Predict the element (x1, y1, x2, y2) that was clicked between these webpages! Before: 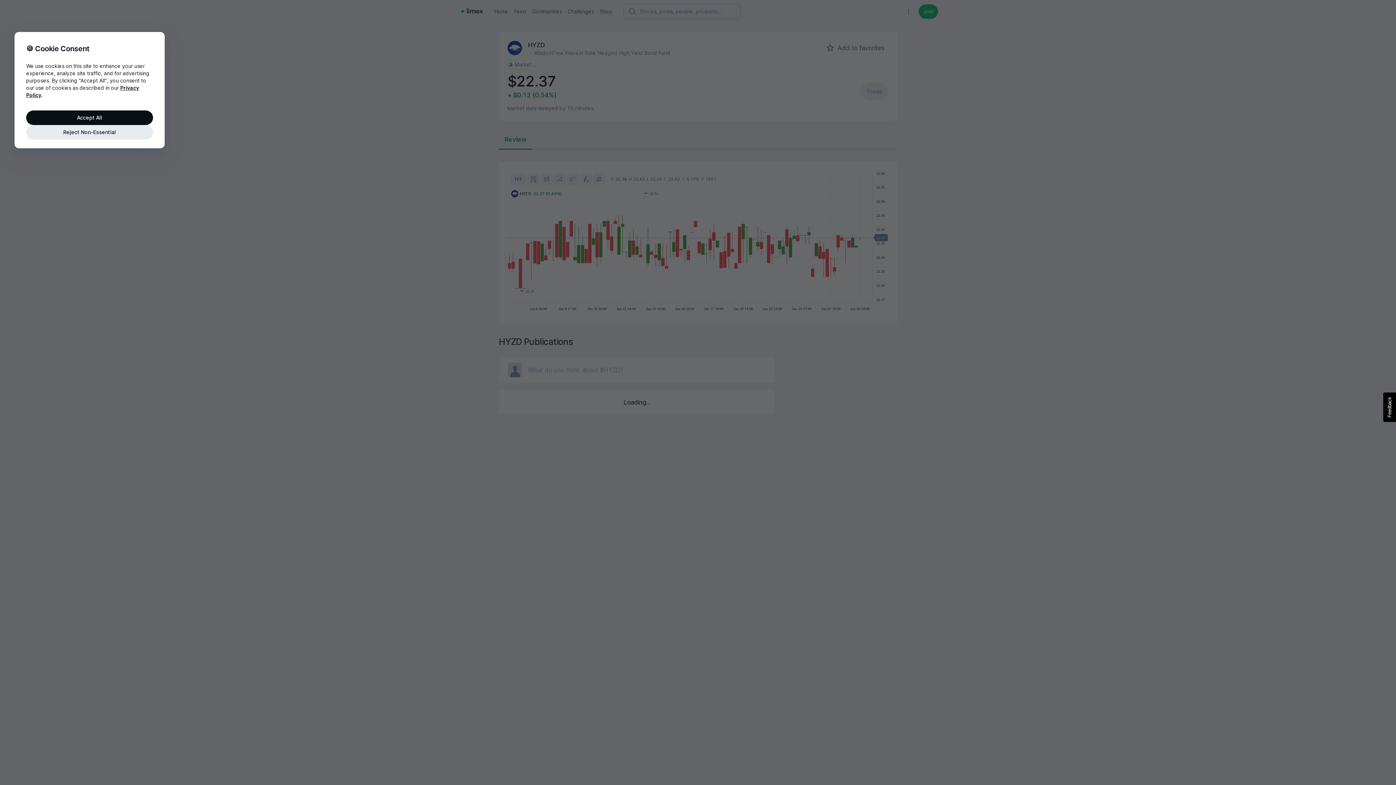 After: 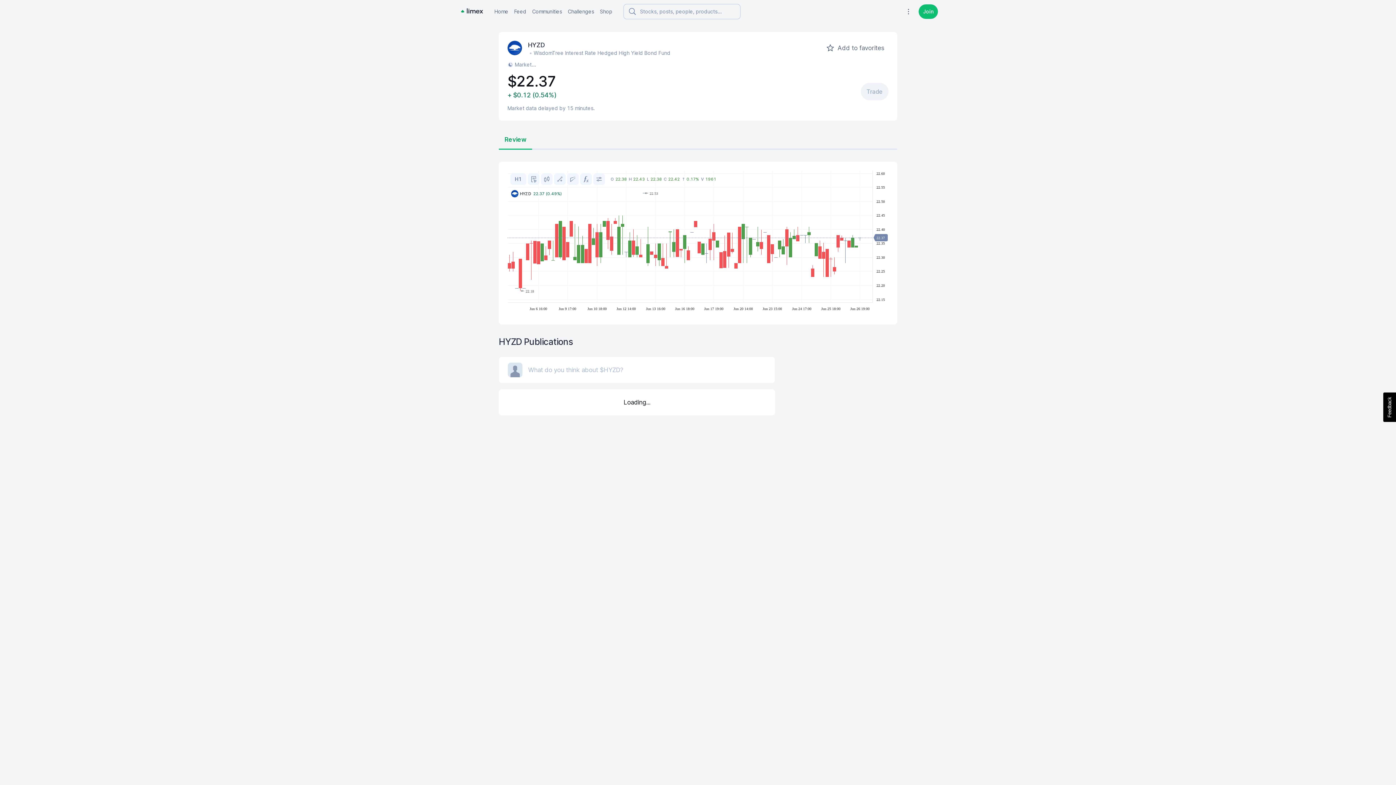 Action: bbox: (26, 110, 153, 125) label: Accept All